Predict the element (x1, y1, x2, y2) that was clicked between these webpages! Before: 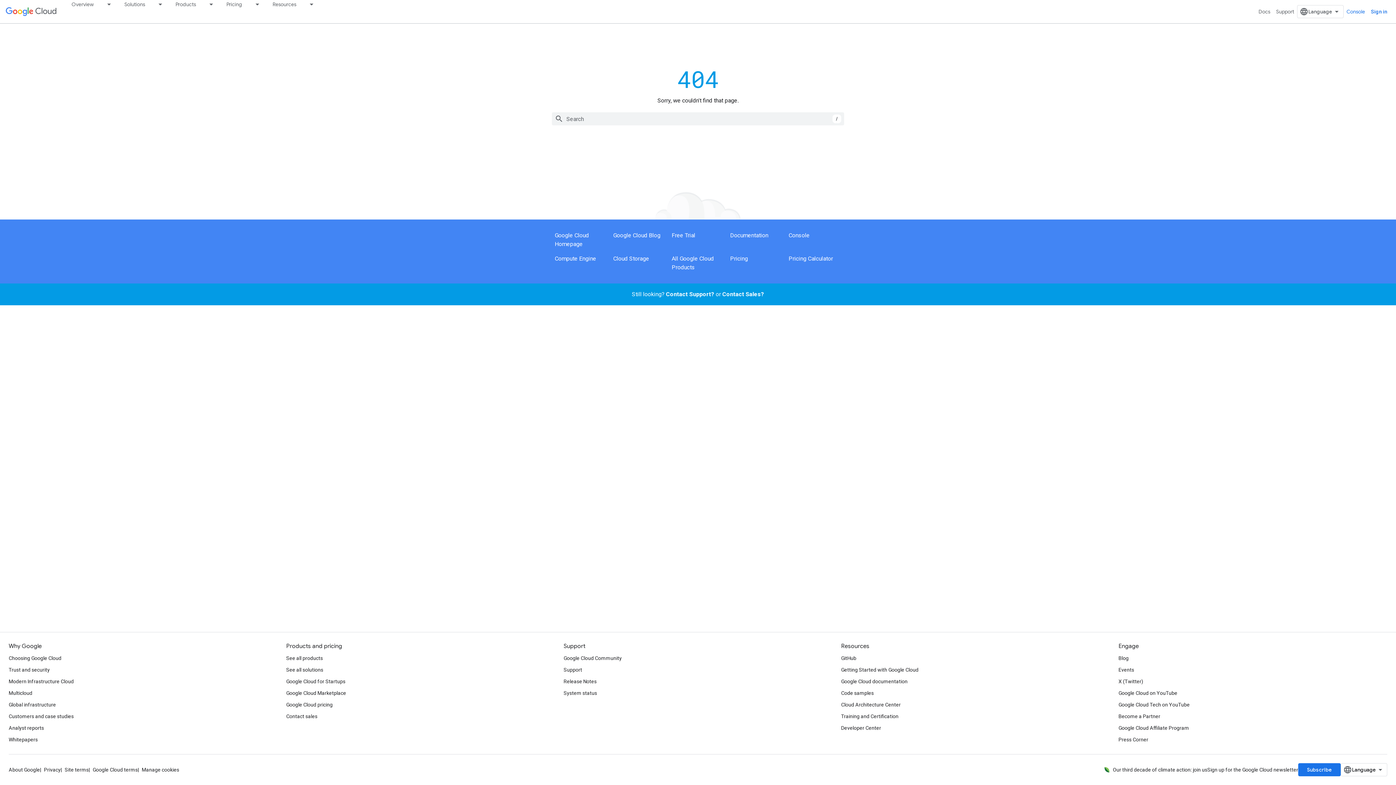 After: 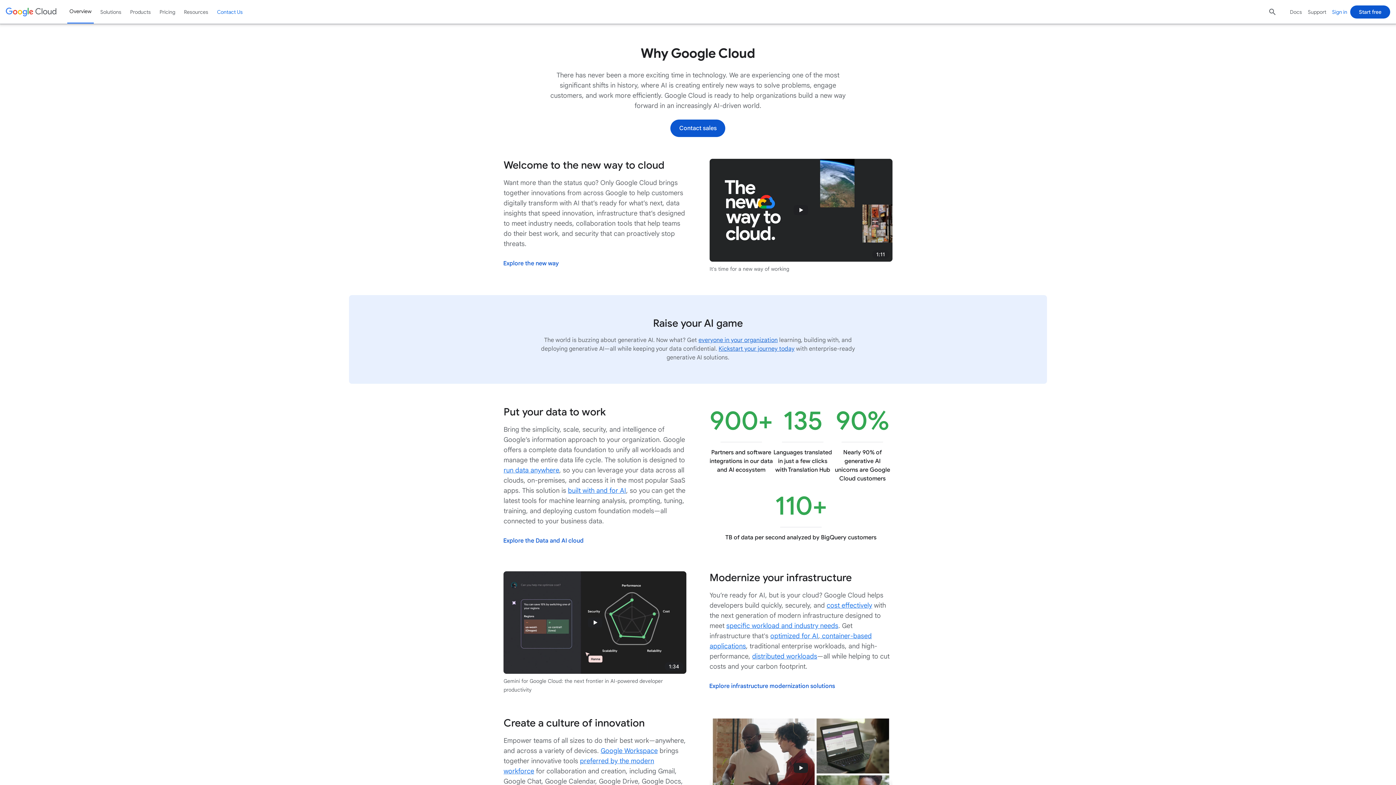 Action: label: Choosing Google Cloud bbox: (8, 652, 61, 664)